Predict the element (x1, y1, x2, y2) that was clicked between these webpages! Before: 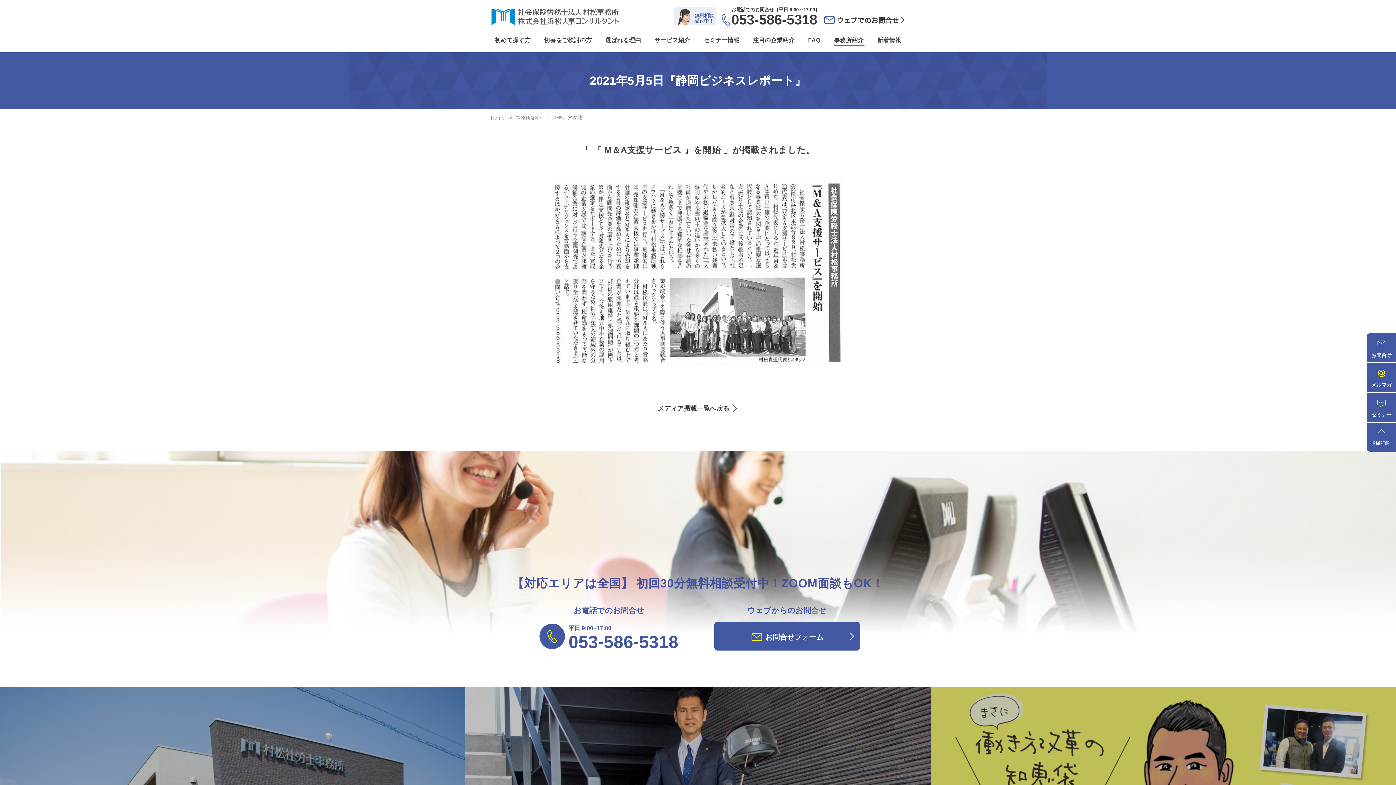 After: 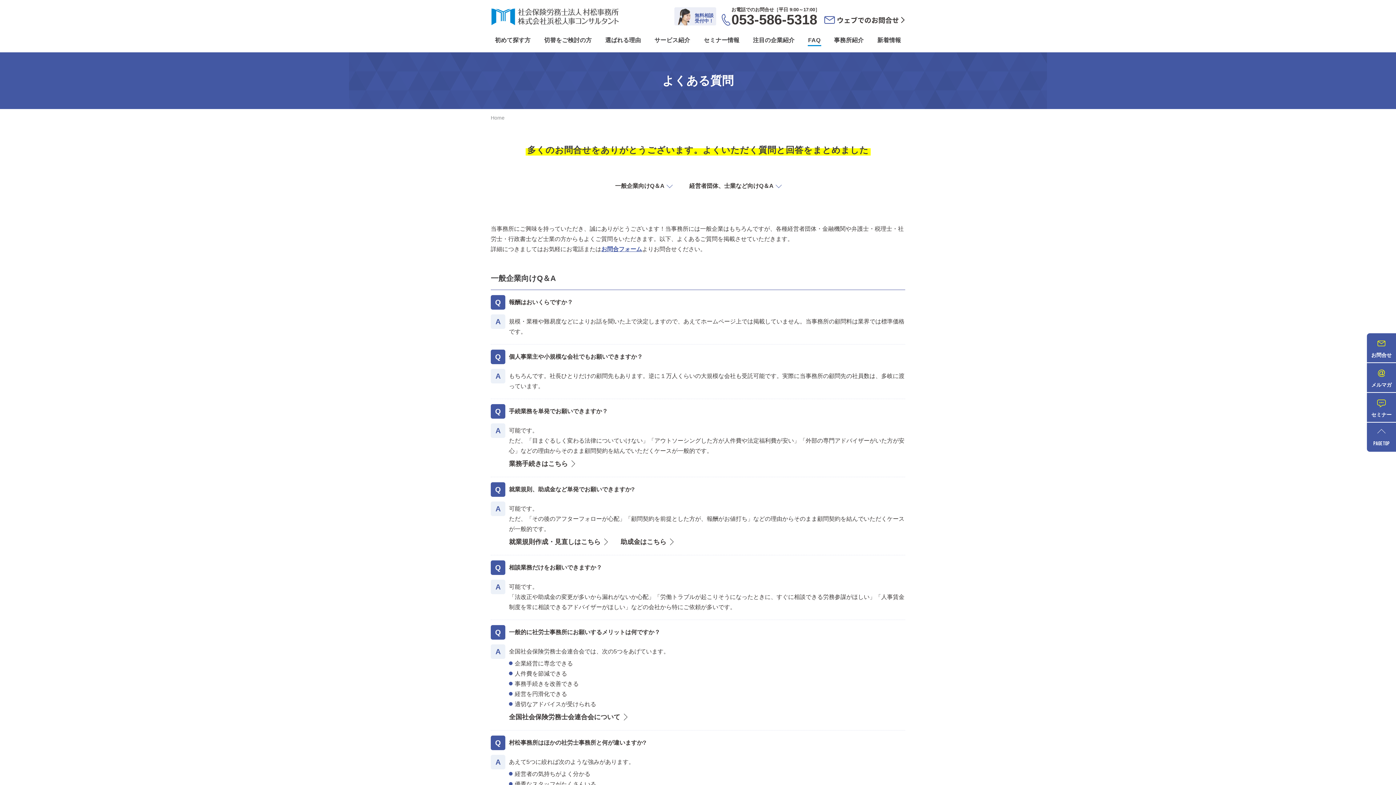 Action: label: FAQ bbox: (808, 33, 820, 52)